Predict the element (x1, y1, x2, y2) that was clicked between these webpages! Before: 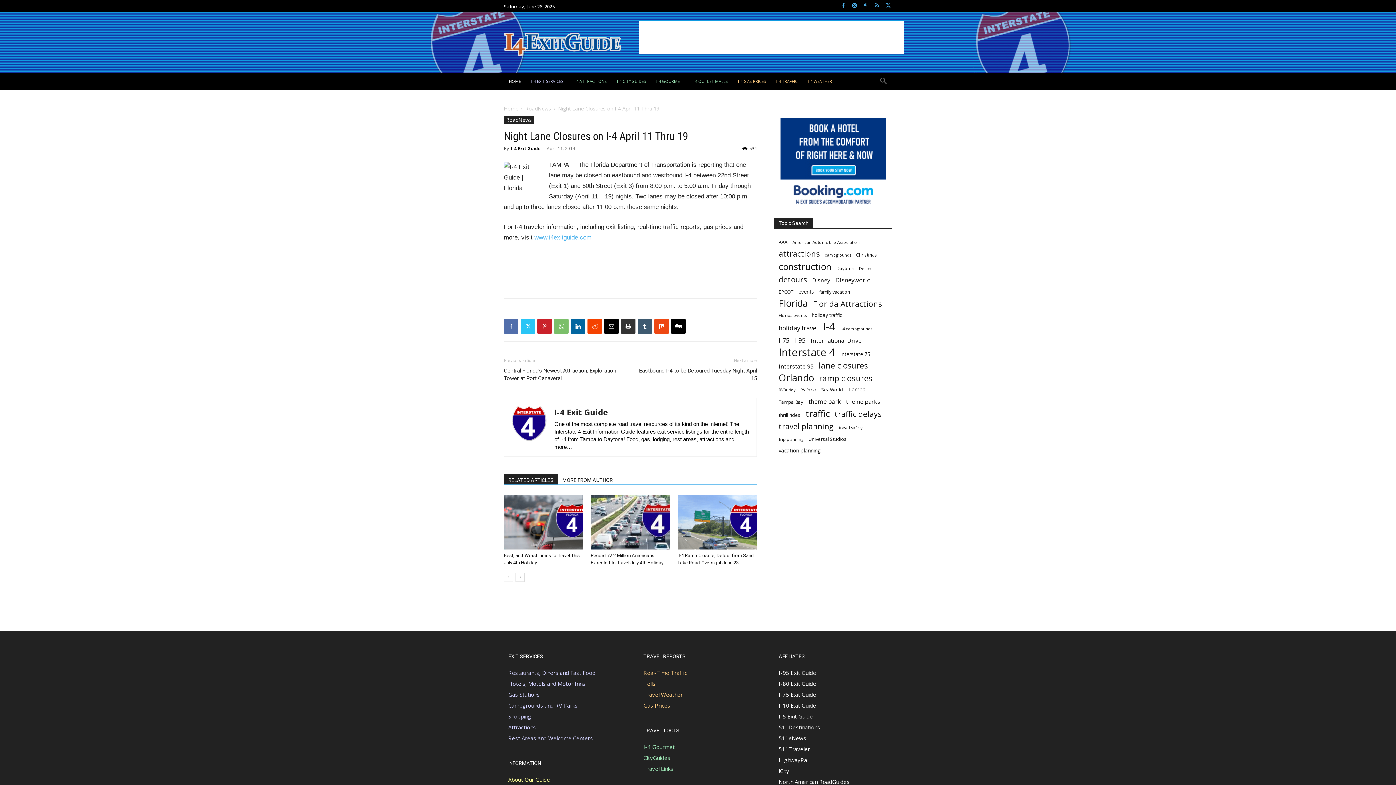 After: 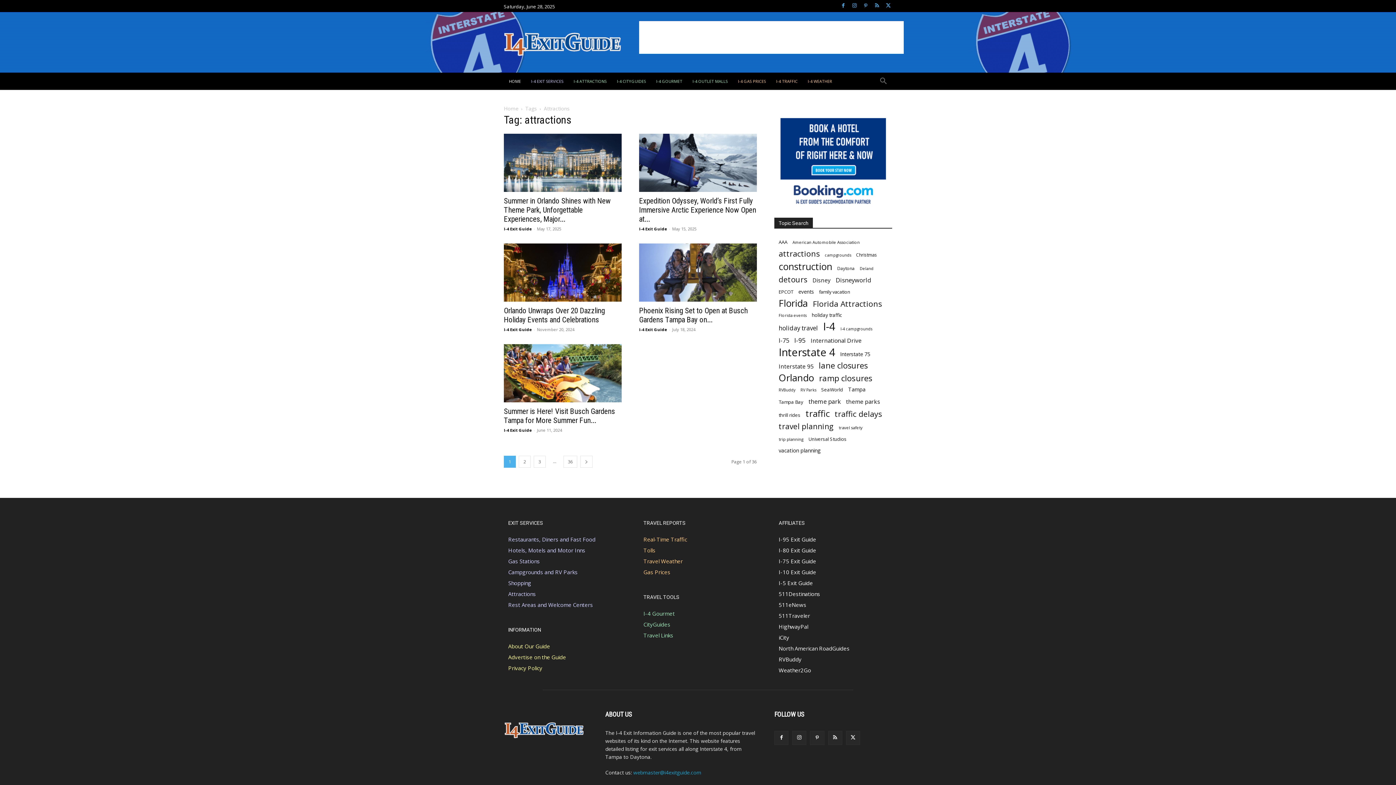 Action: bbox: (778, 249, 820, 257) label: attractions (176 items)